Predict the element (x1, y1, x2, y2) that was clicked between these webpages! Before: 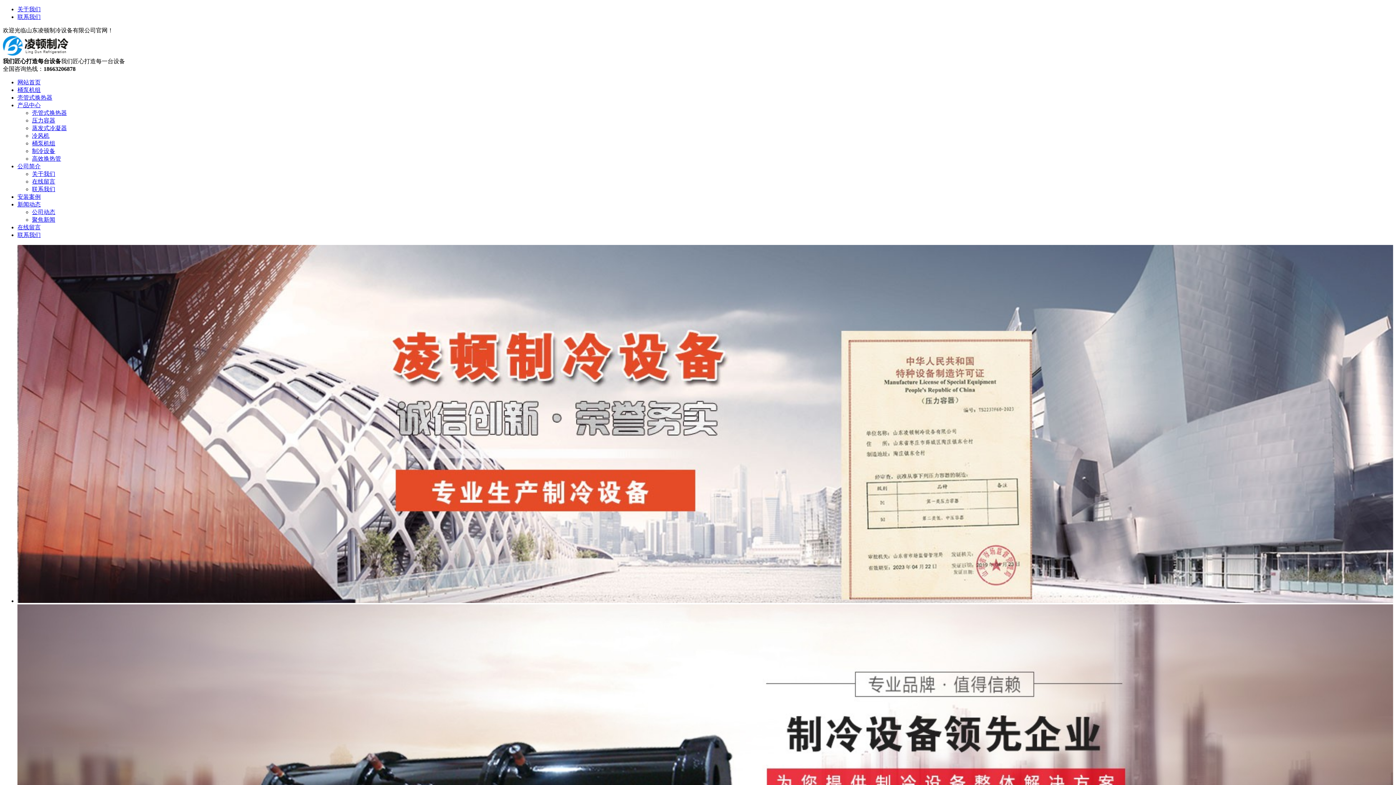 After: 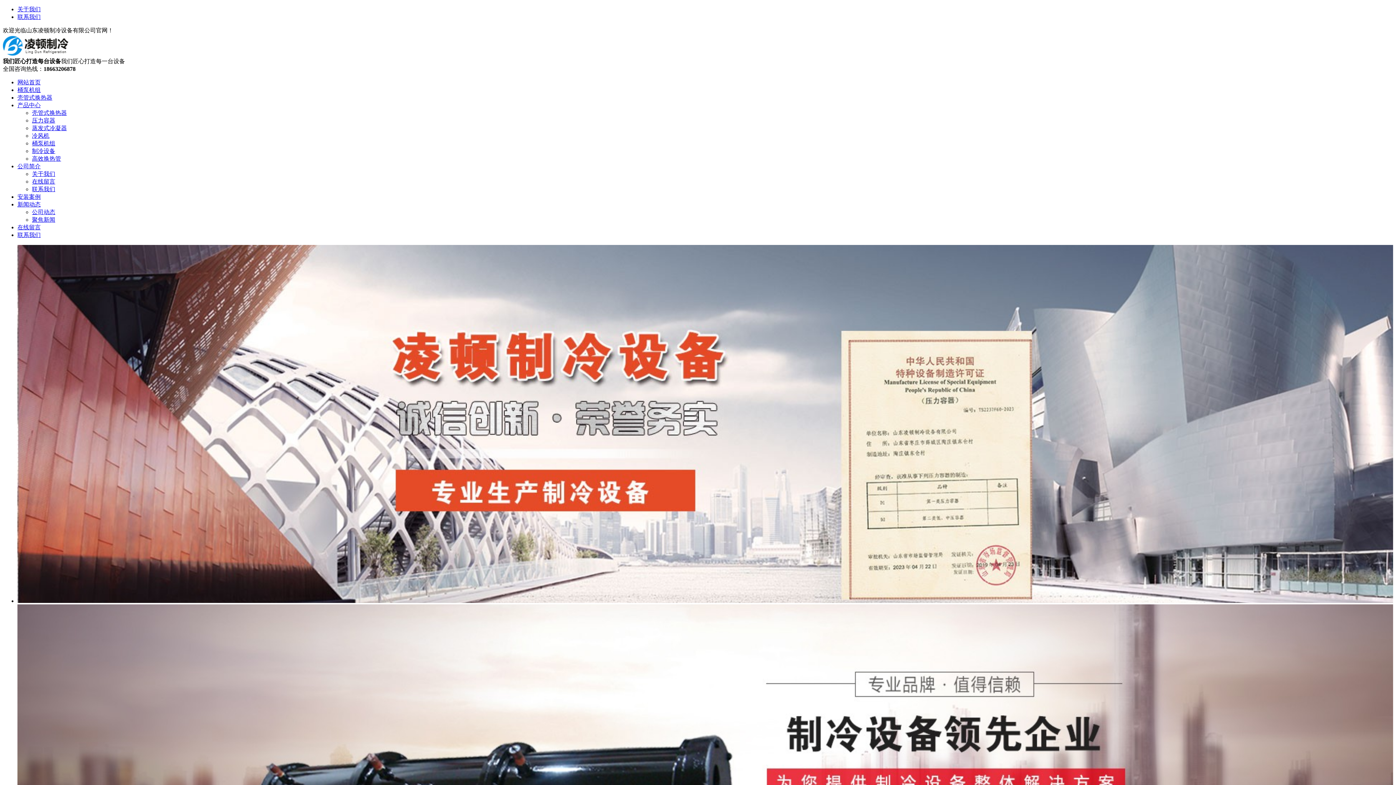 Action: bbox: (32, 155, 61, 161) label: 高效换热管